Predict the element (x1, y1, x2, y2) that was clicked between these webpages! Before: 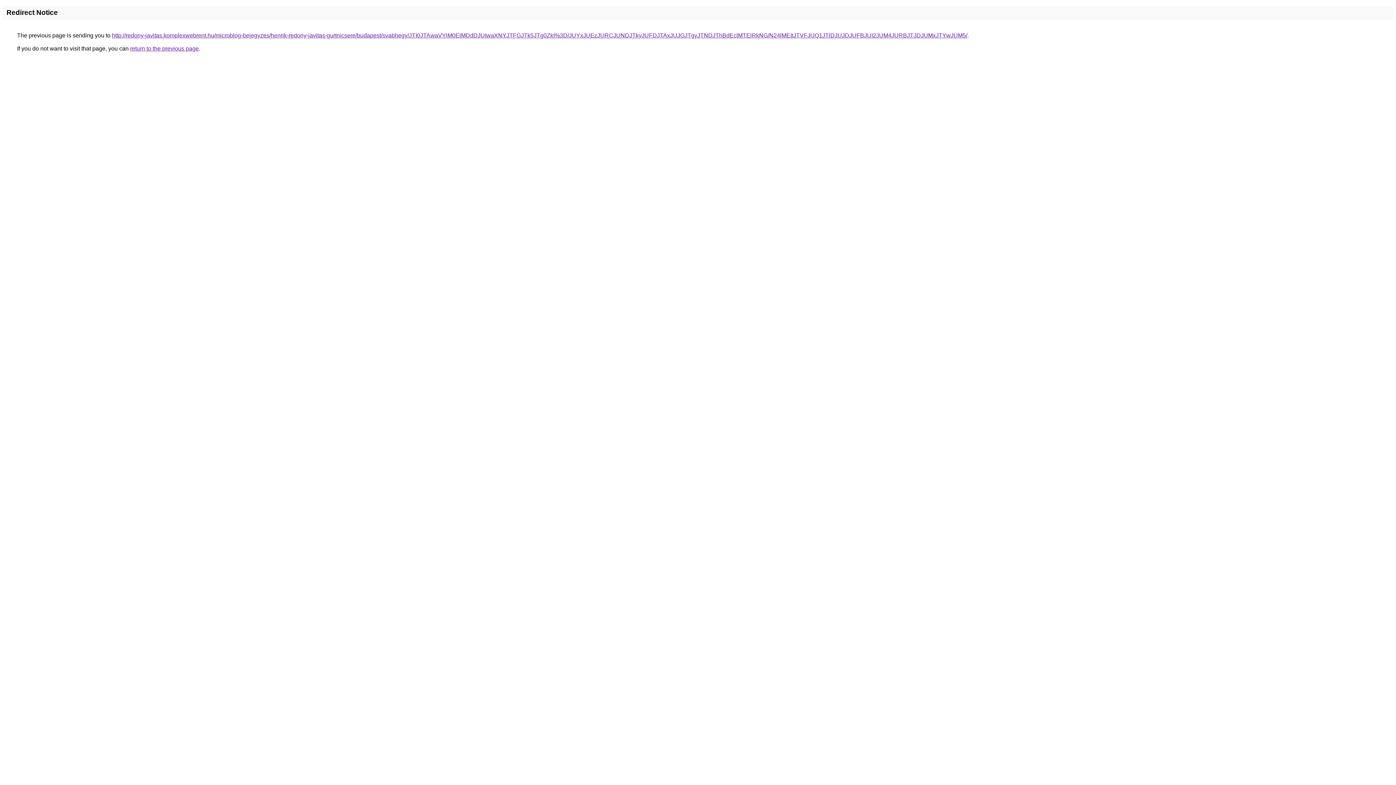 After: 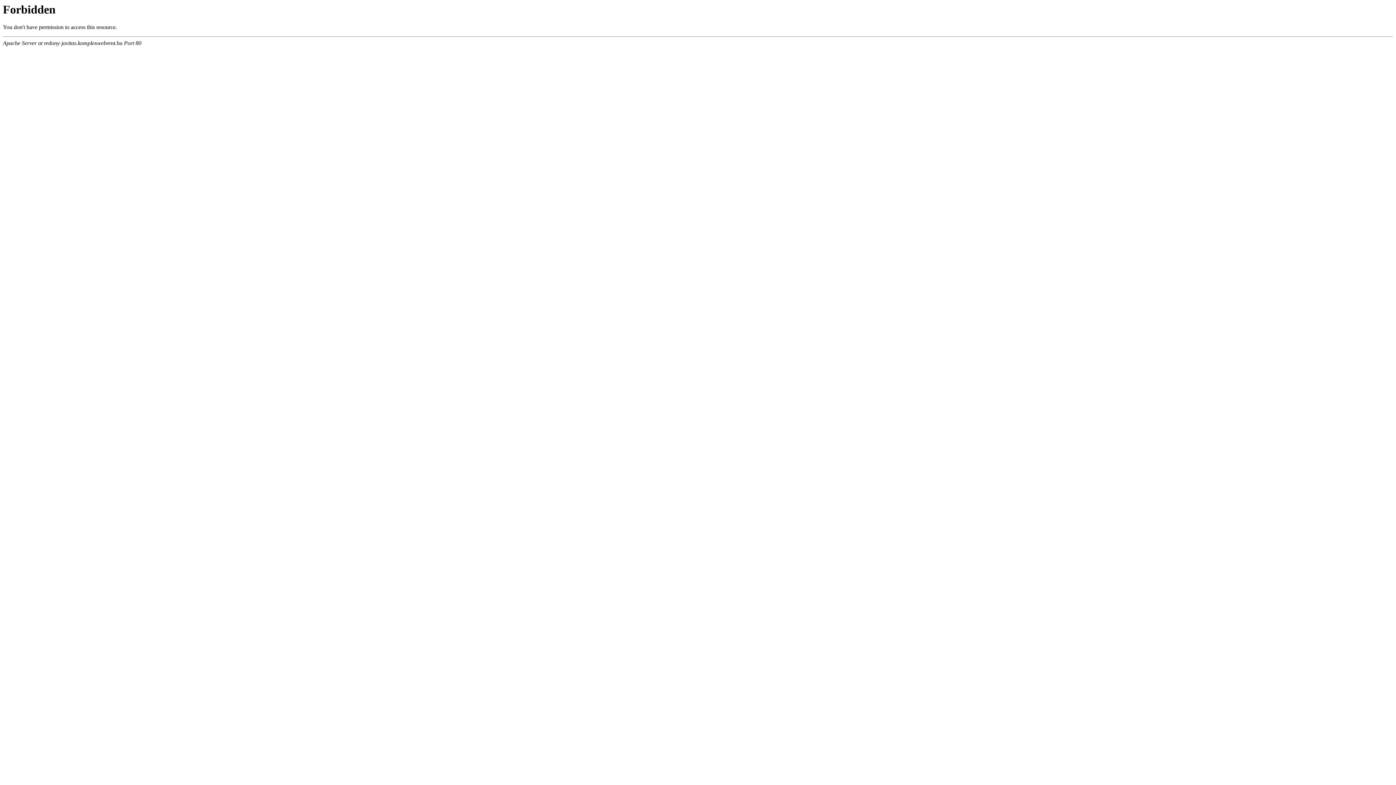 Action: bbox: (112, 32, 967, 38) label: http://redony-javitas.komplexwebrent.hu/microblog-bejegyzes/henrik-redony-javitas-gurtnicsere/budapest/svabhegy/JTI0JTAwaVYlM0ElMDdDJUIwaXNYJTFGJTk5JTg0ZkI%3D/JUYxJUEzJURCJUNDJTkyJUFDJTAxJUJGJTgyJTNDJThBdEclMTElRkNG/N24lMEItJTVFJUQ1JTlDJUJDJUFBJUI2JUM4JURBJTJDJUMxJTYwJUM5/